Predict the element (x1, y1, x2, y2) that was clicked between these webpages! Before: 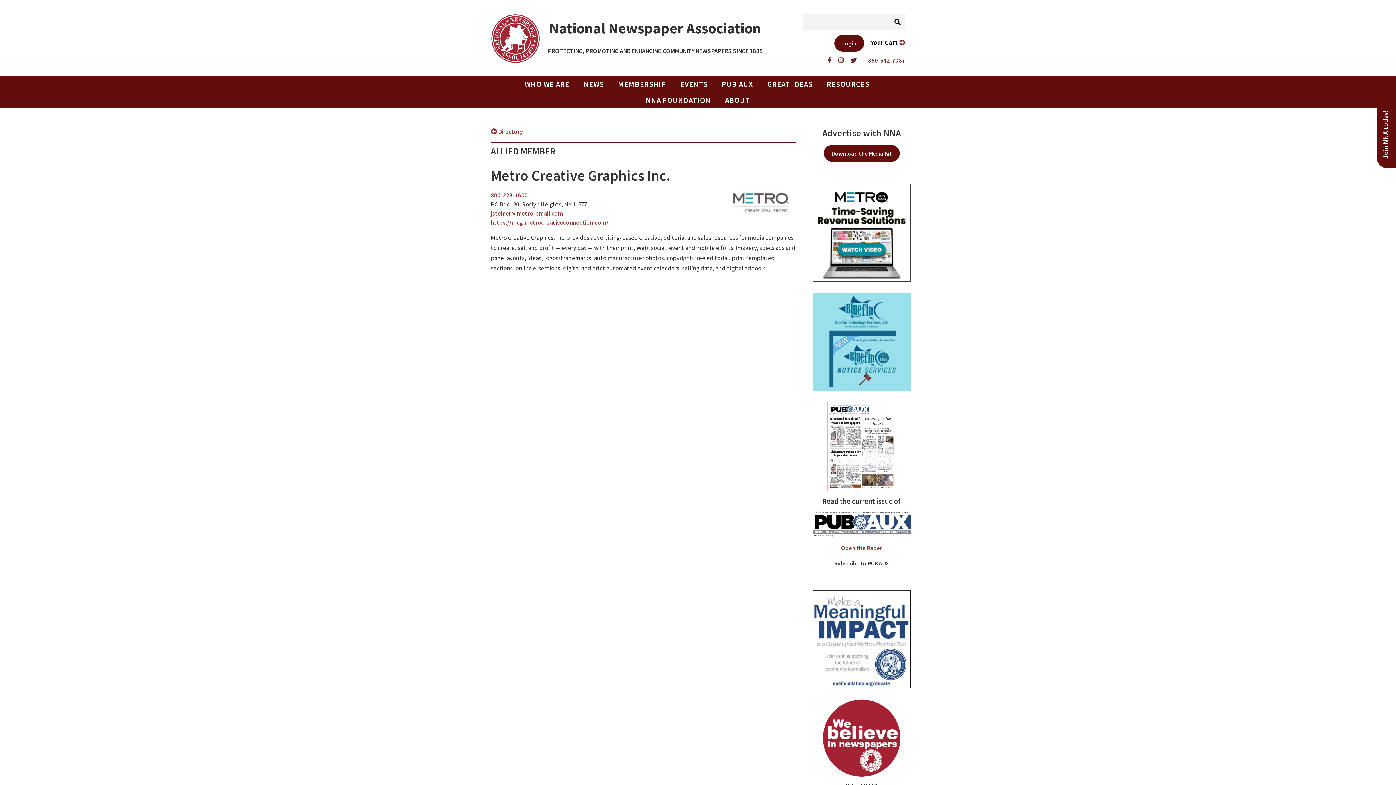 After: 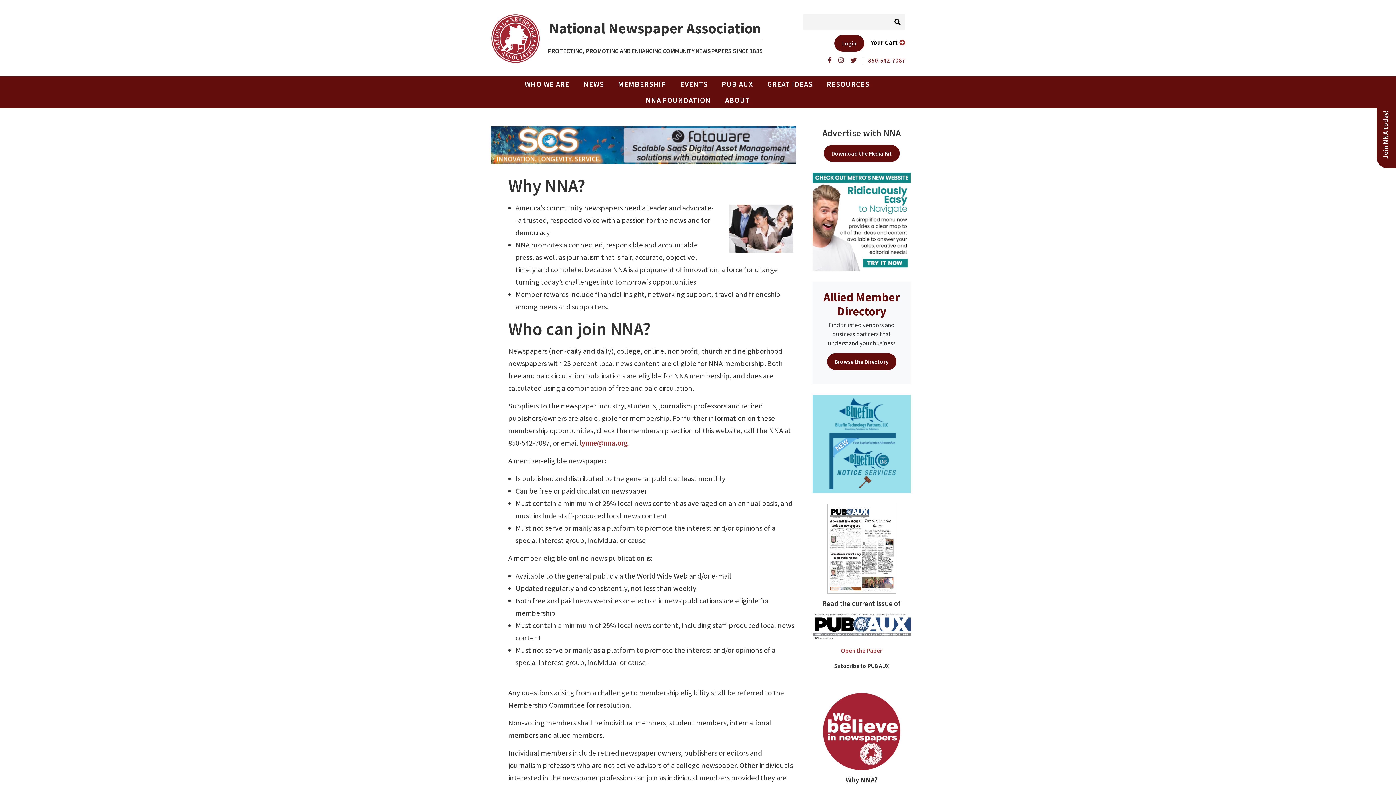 Action: bbox: (822, 733, 901, 741)